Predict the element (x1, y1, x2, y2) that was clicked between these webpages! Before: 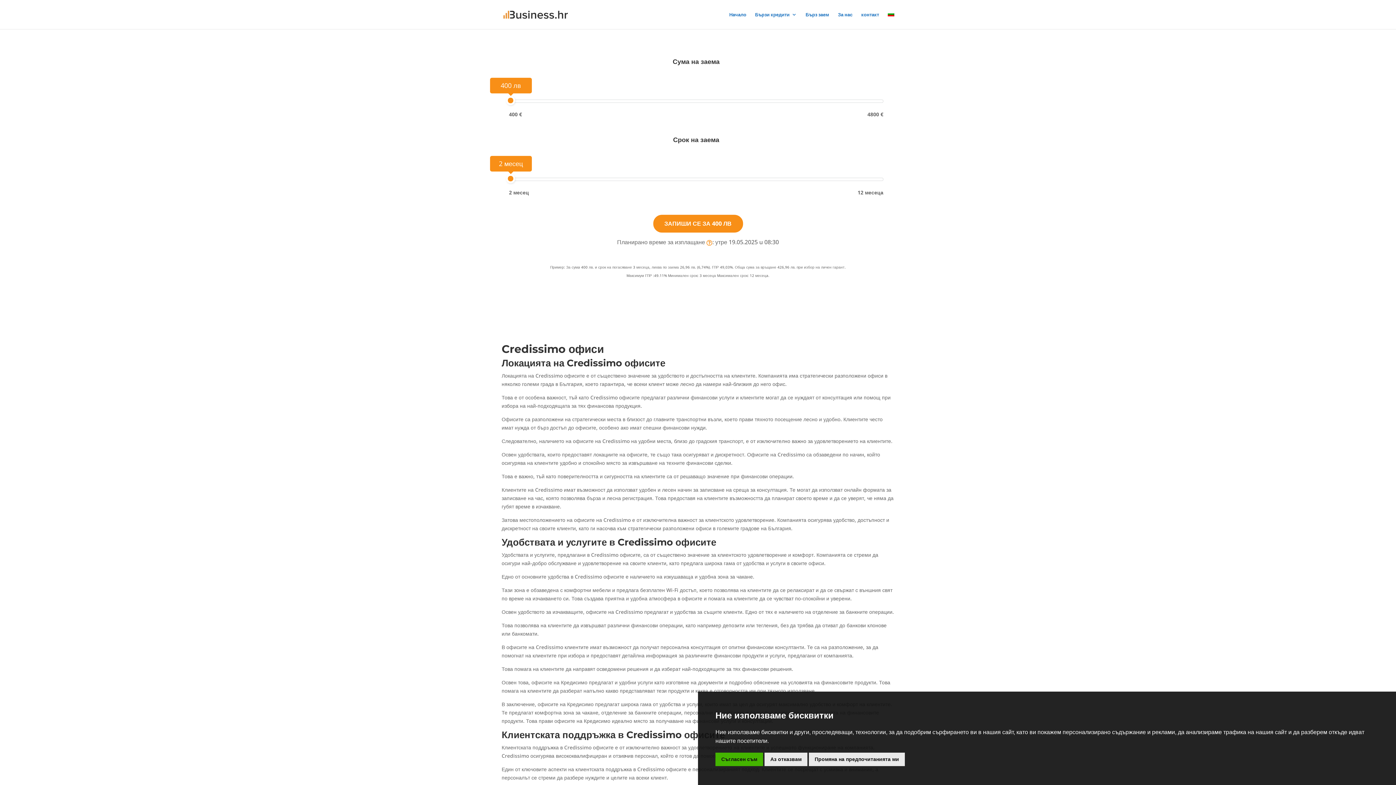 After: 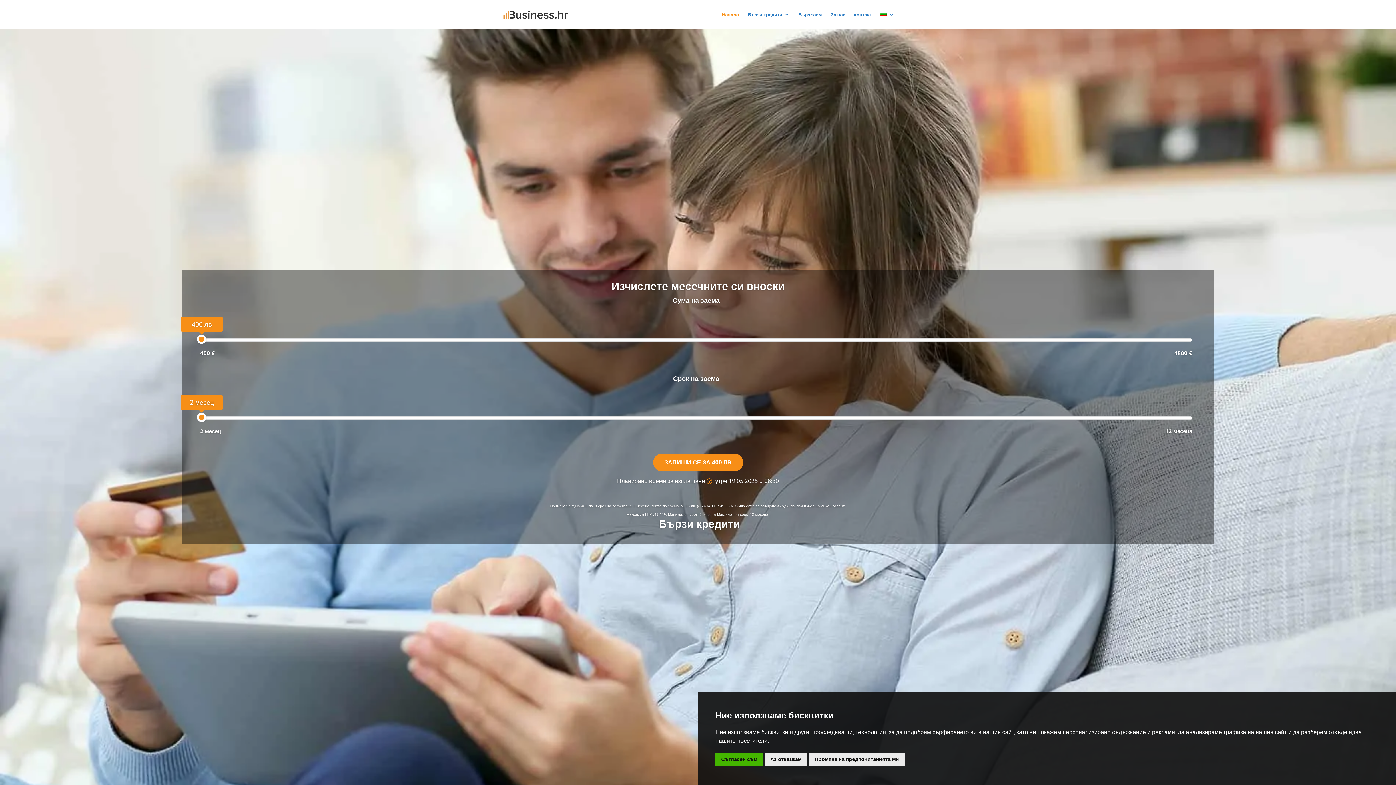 Action: label: Начало bbox: (729, 12, 746, 29)